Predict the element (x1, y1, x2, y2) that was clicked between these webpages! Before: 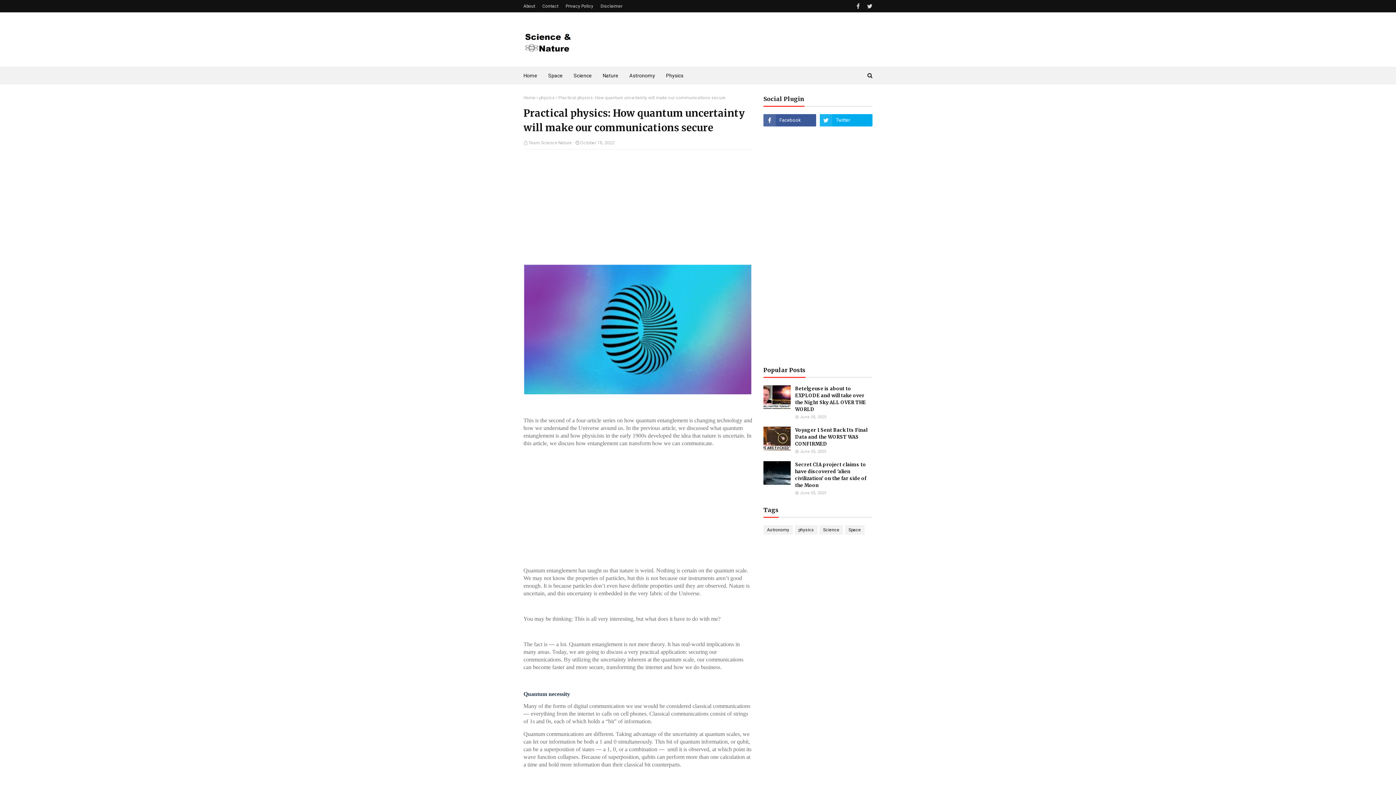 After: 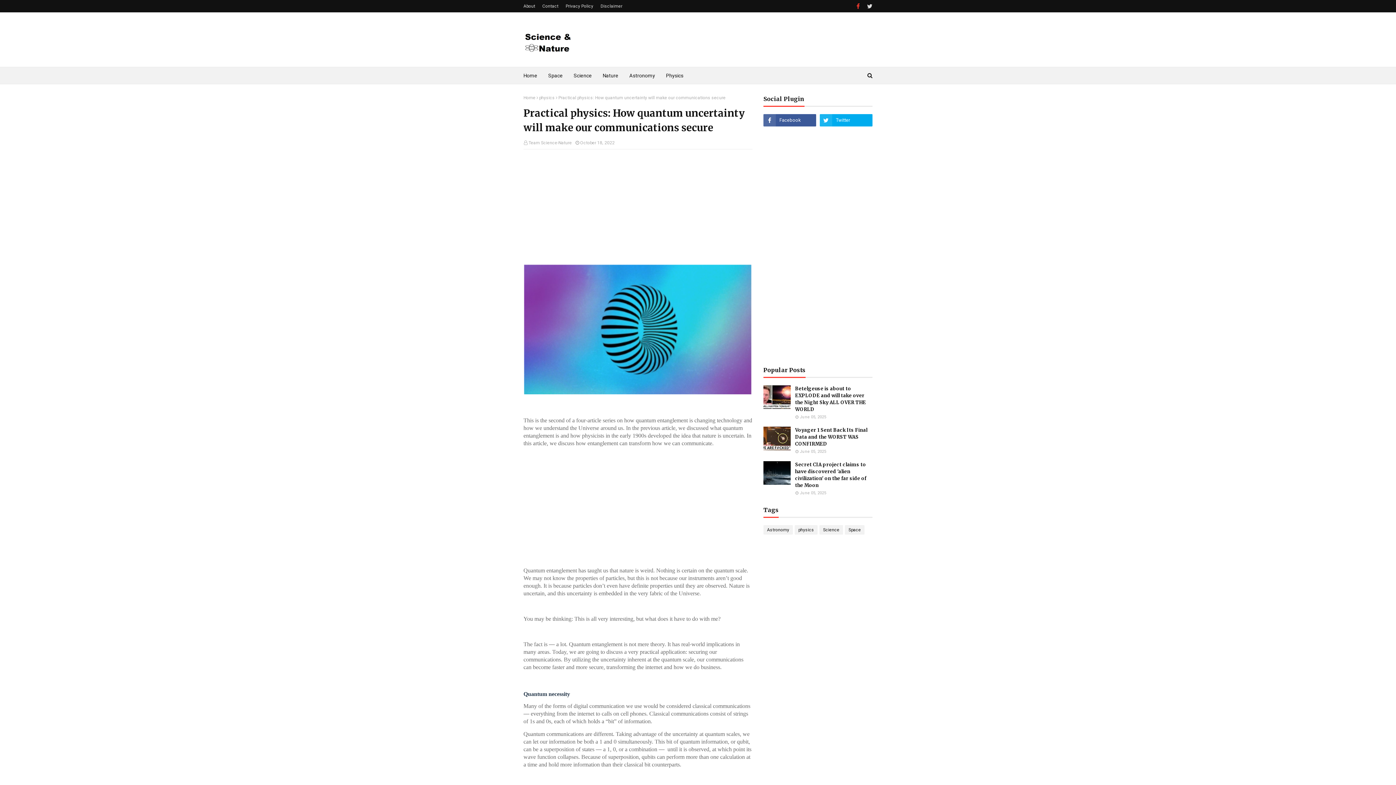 Action: bbox: (854, 0, 861, 12)